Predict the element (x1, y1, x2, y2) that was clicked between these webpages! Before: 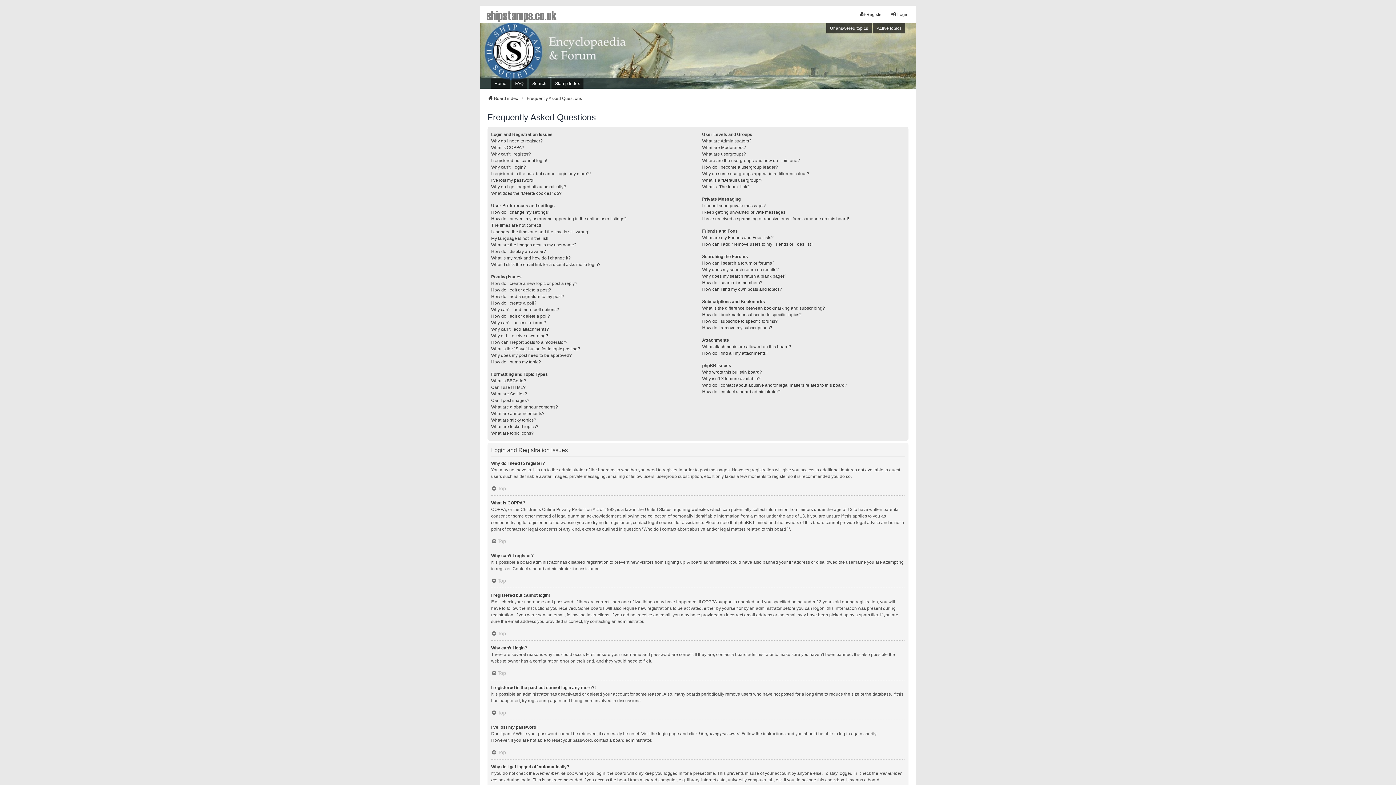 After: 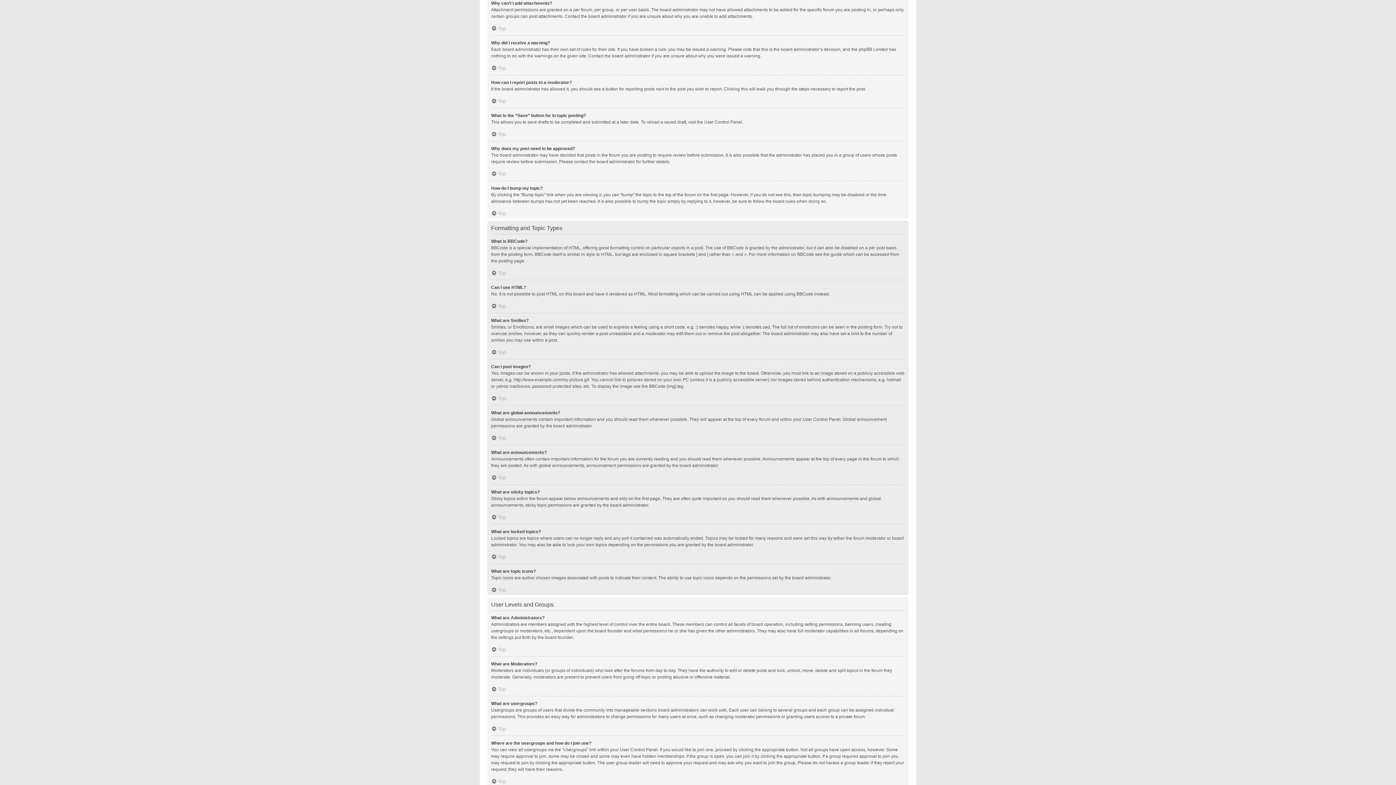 Action: bbox: (491, 326, 549, 332) label: Why can’t I add attachments?